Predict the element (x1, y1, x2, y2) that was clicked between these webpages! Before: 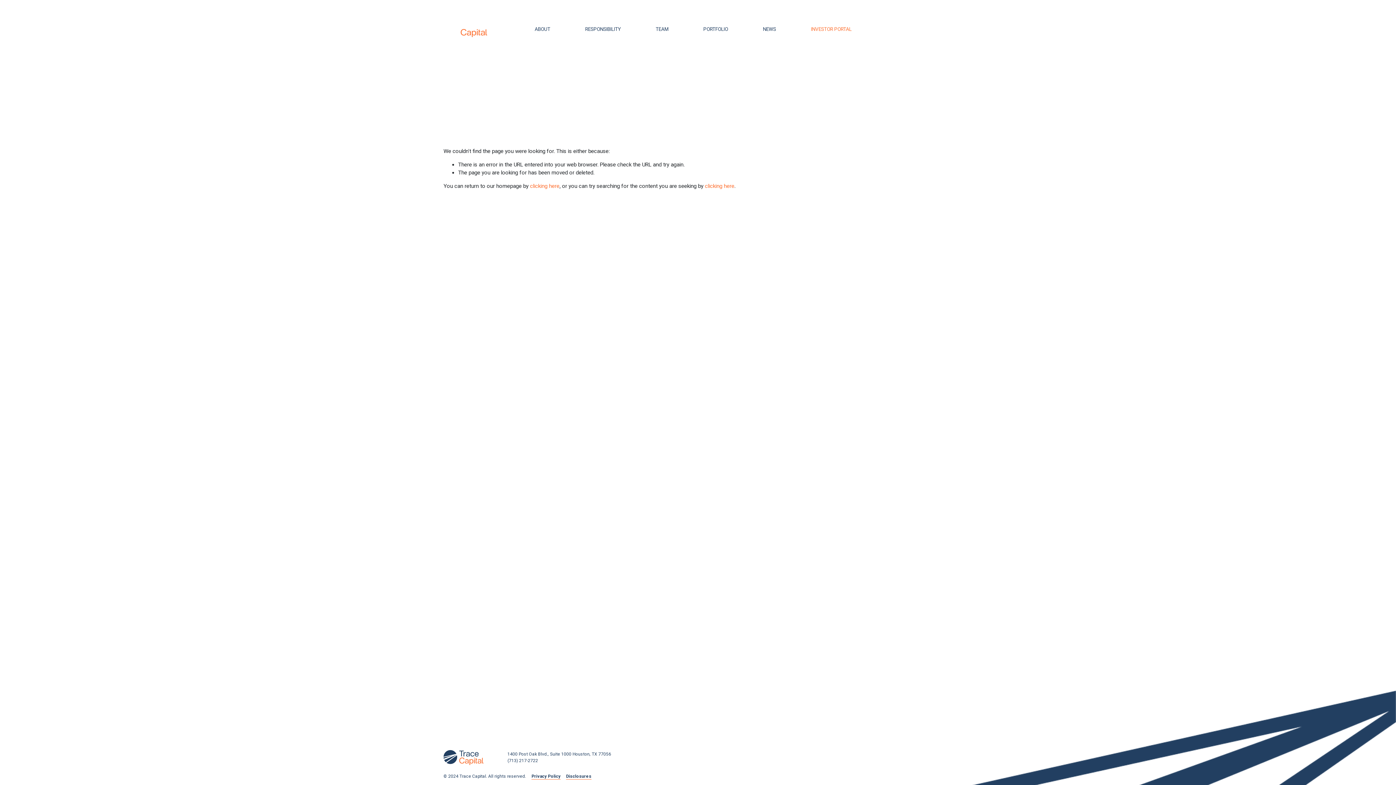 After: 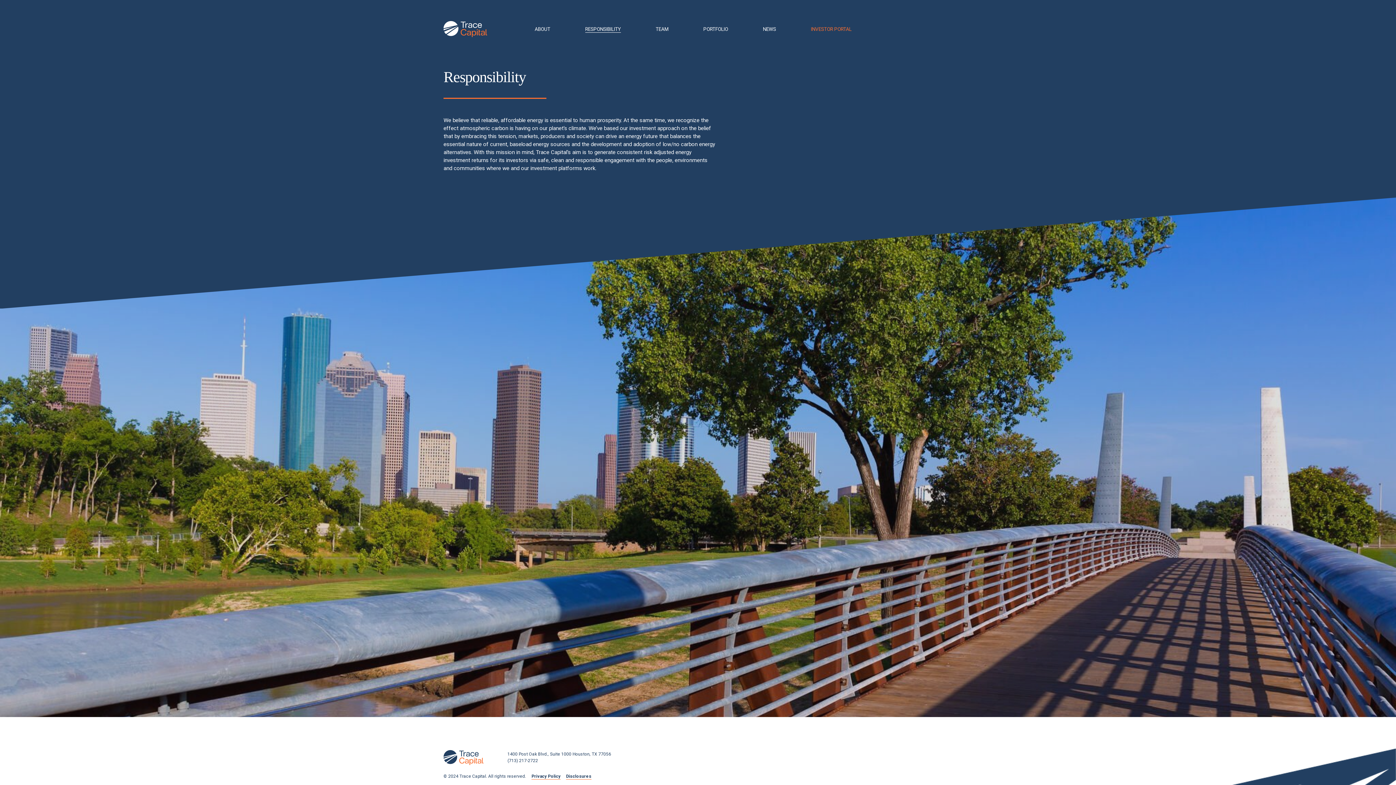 Action: label: RESPONSIBILITY bbox: (585, 24, 620, 33)